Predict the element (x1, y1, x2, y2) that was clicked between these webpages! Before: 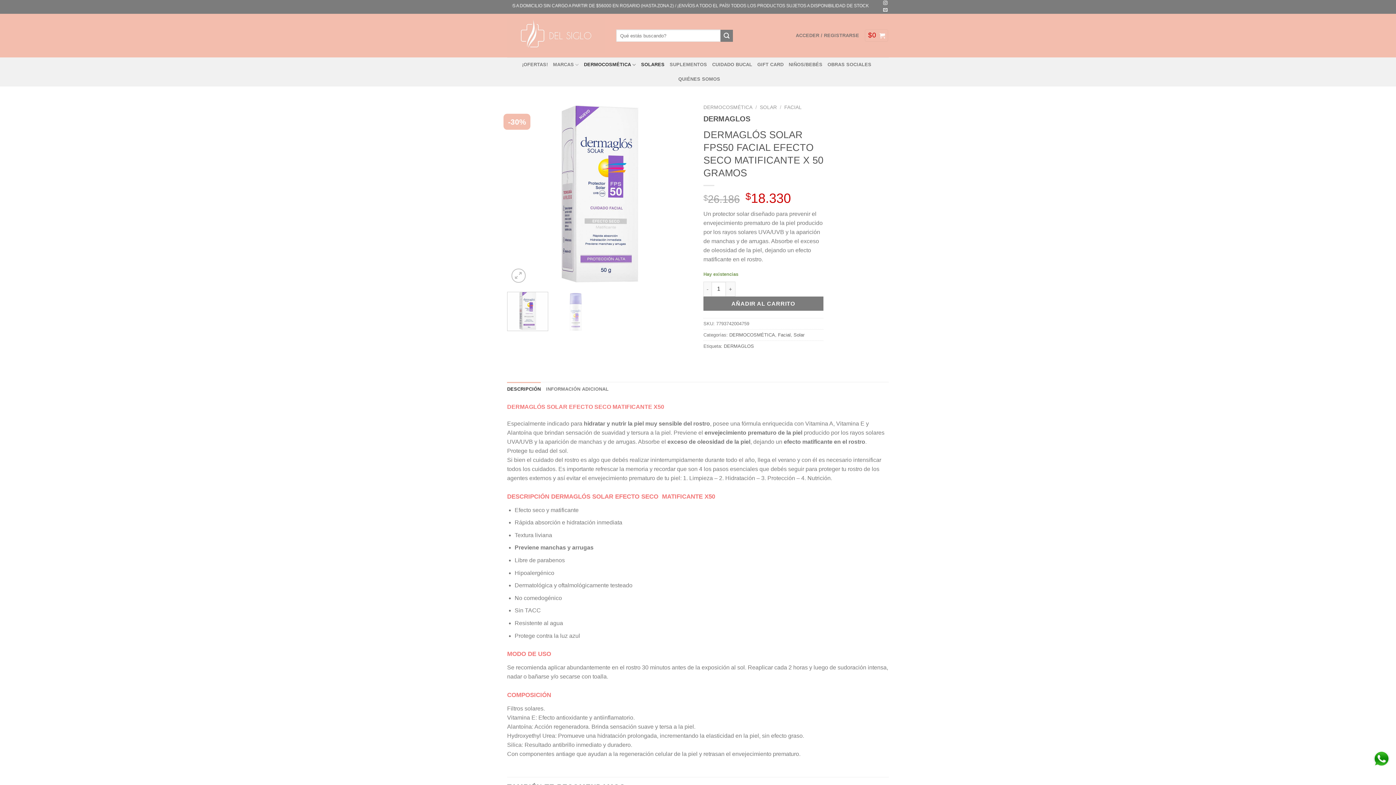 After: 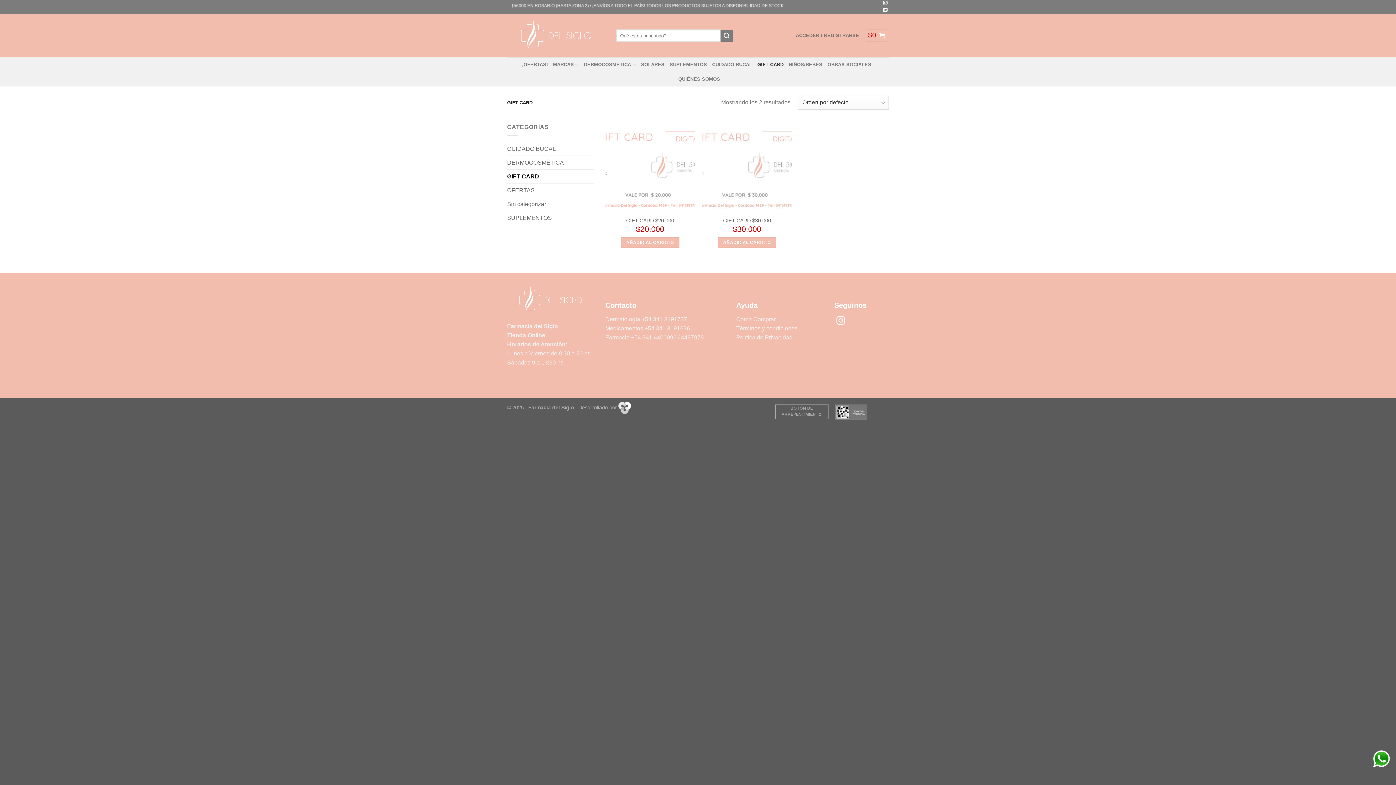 Action: bbox: (757, 57, 783, 72) label: GIFT CARD